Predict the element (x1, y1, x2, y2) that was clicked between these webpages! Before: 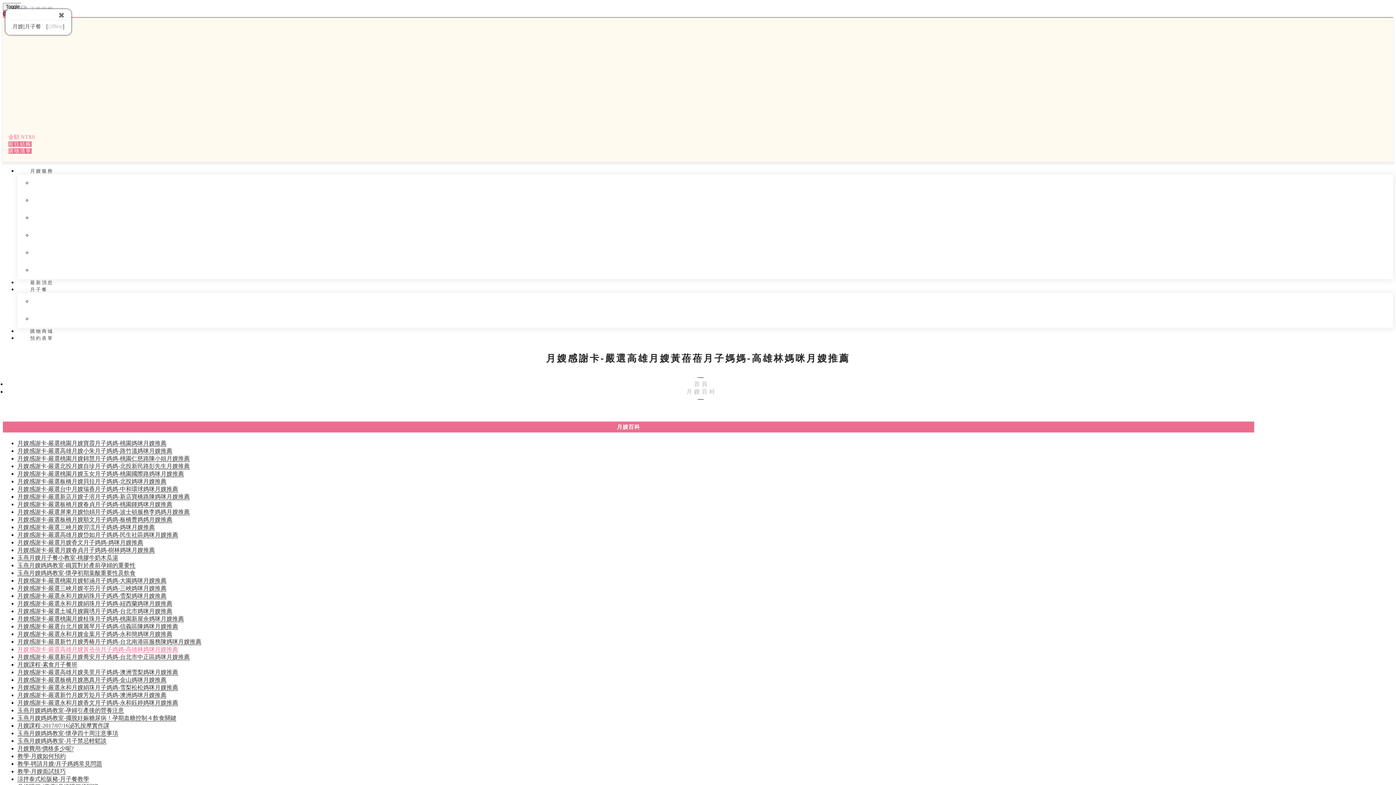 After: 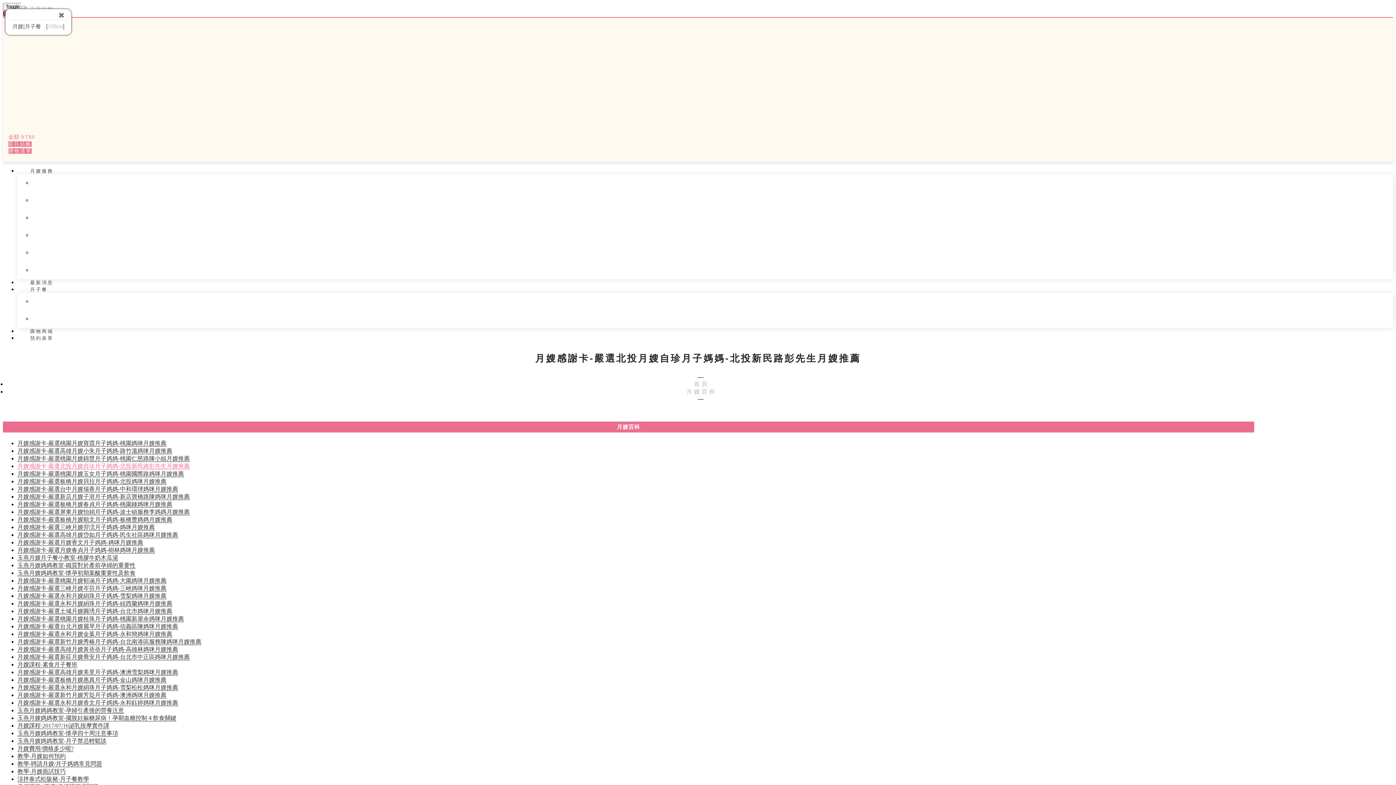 Action: label: 月嫂感謝卡-嚴選北投月嫂自珍月子媽媽-北投新民路彭先生月嫂推薦 bbox: (17, 463, 189, 469)